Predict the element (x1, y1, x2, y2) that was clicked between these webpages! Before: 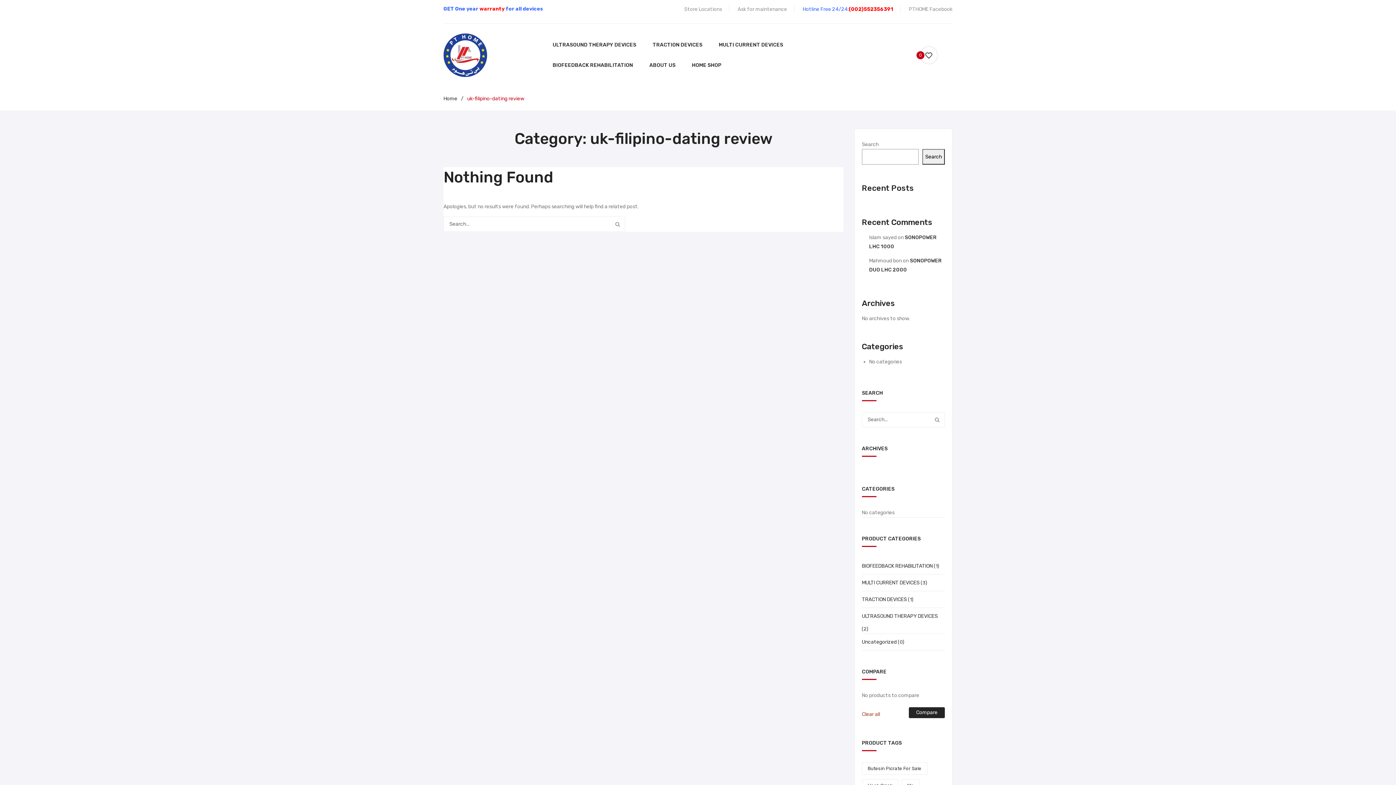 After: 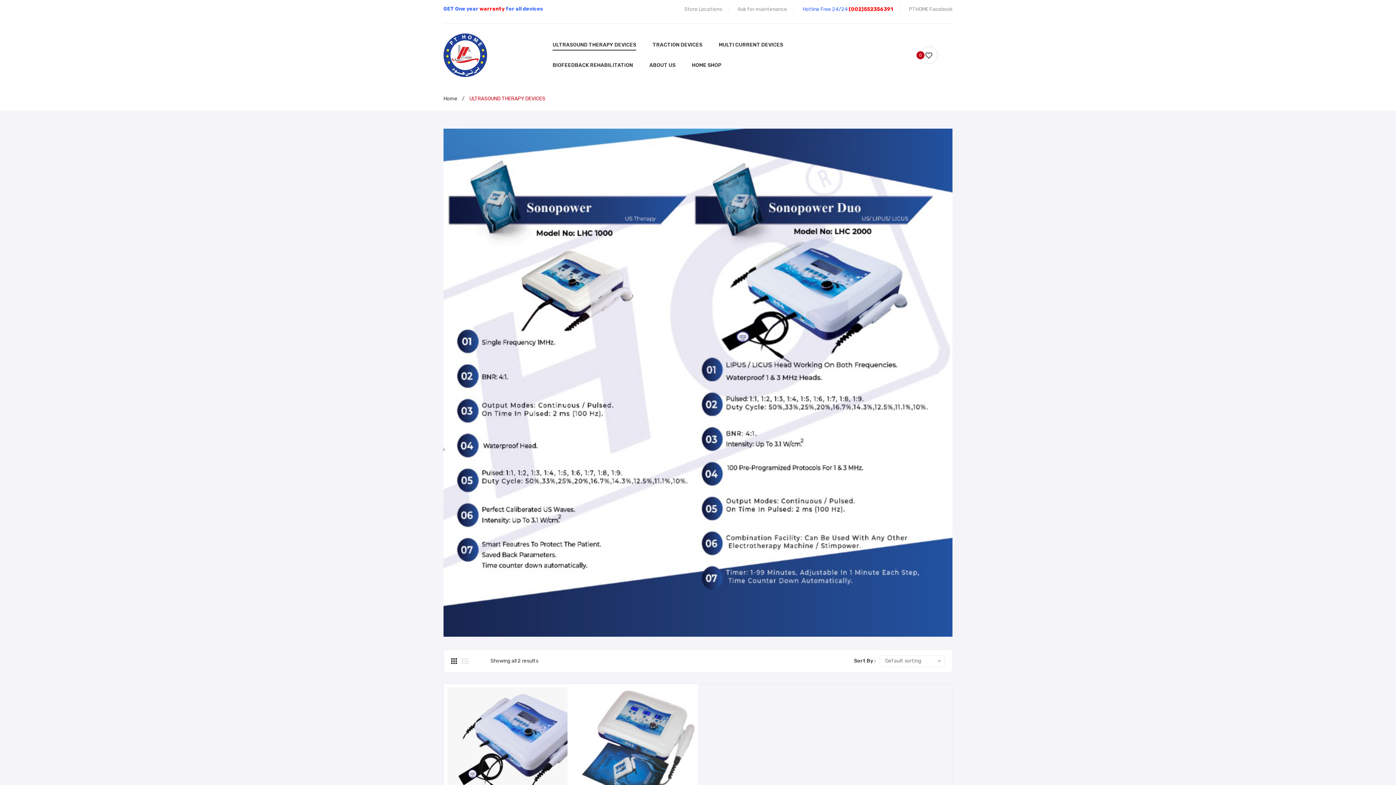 Action: bbox: (862, 608, 938, 624) label: ULTRASOUND THERAPY DEVICES